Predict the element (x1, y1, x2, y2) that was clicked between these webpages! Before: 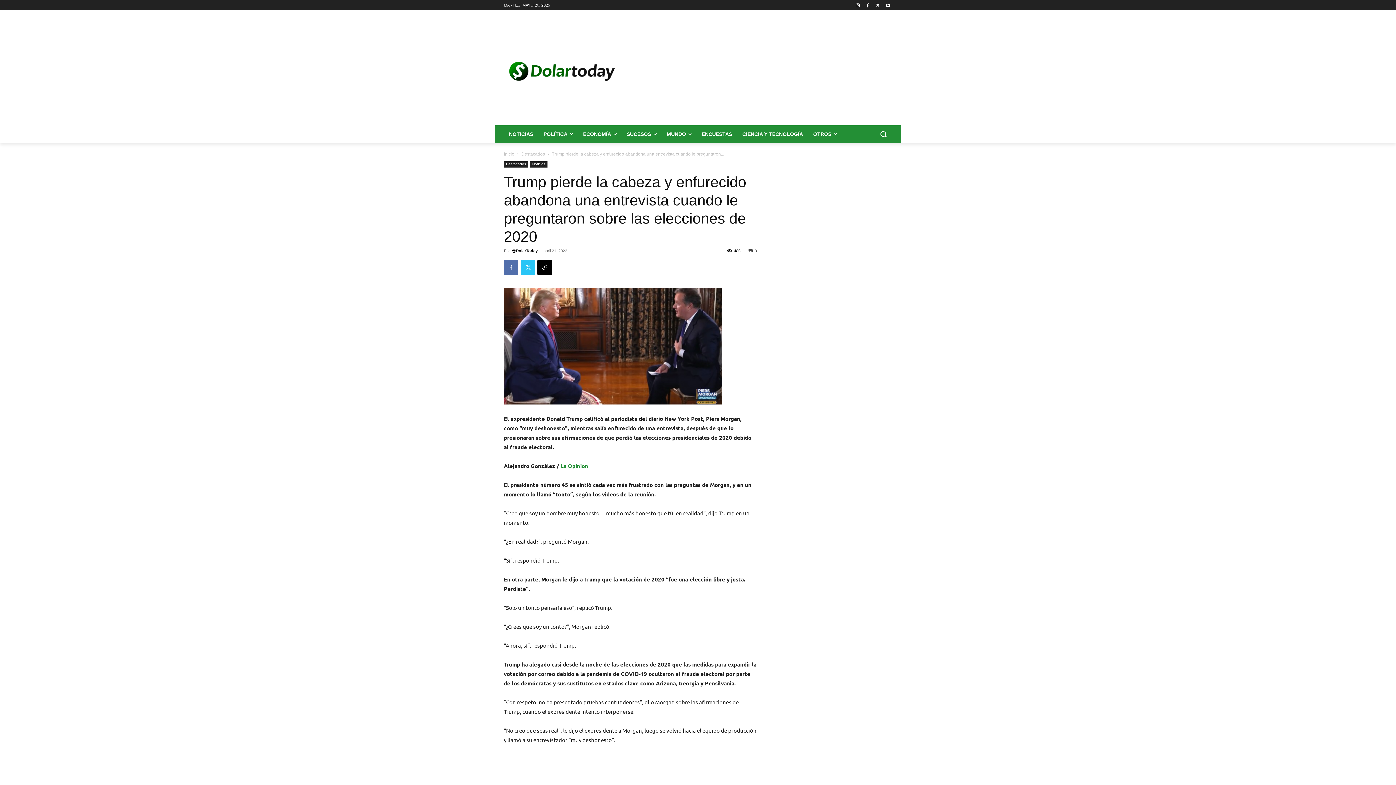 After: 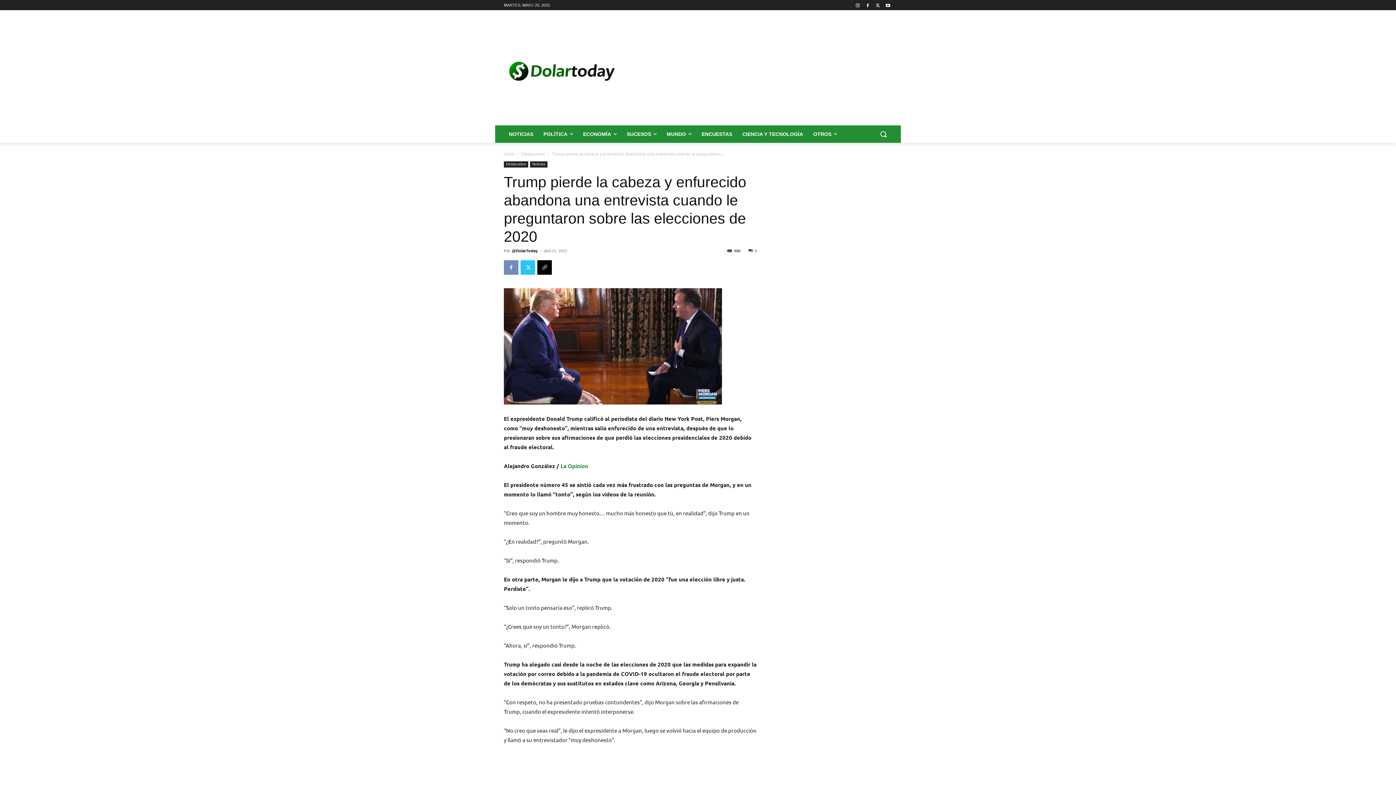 Action: bbox: (504, 260, 518, 274)